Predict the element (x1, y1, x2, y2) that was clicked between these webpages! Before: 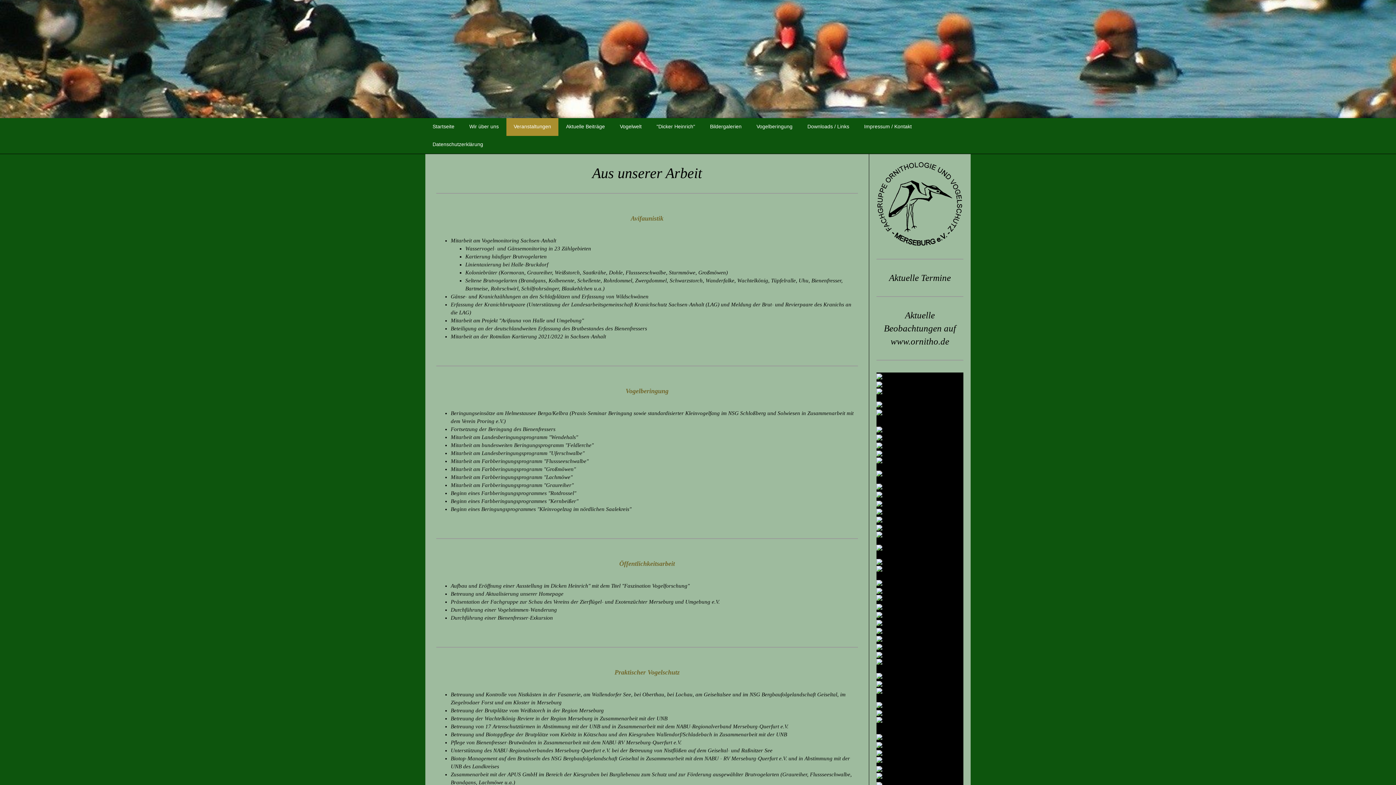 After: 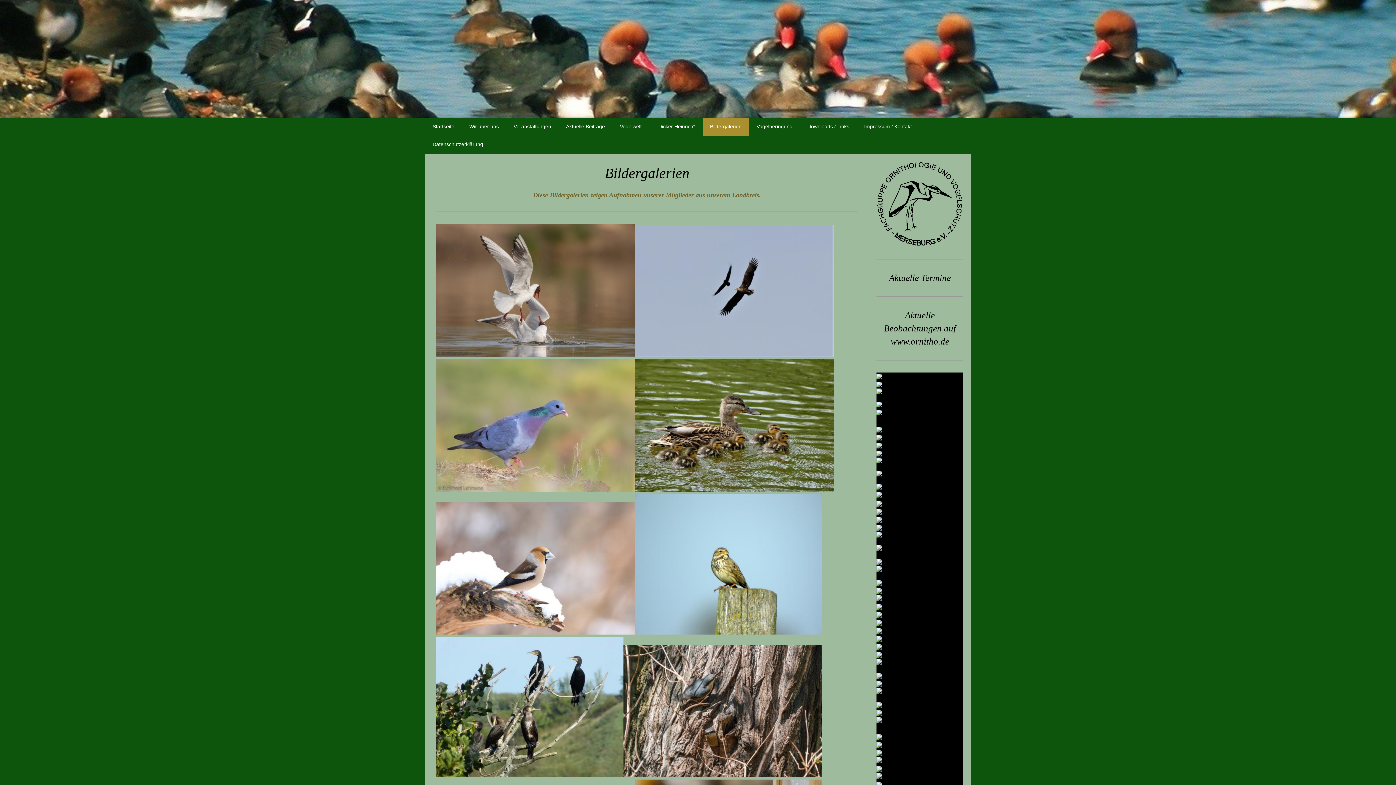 Action: bbox: (876, 620, 929, 626)